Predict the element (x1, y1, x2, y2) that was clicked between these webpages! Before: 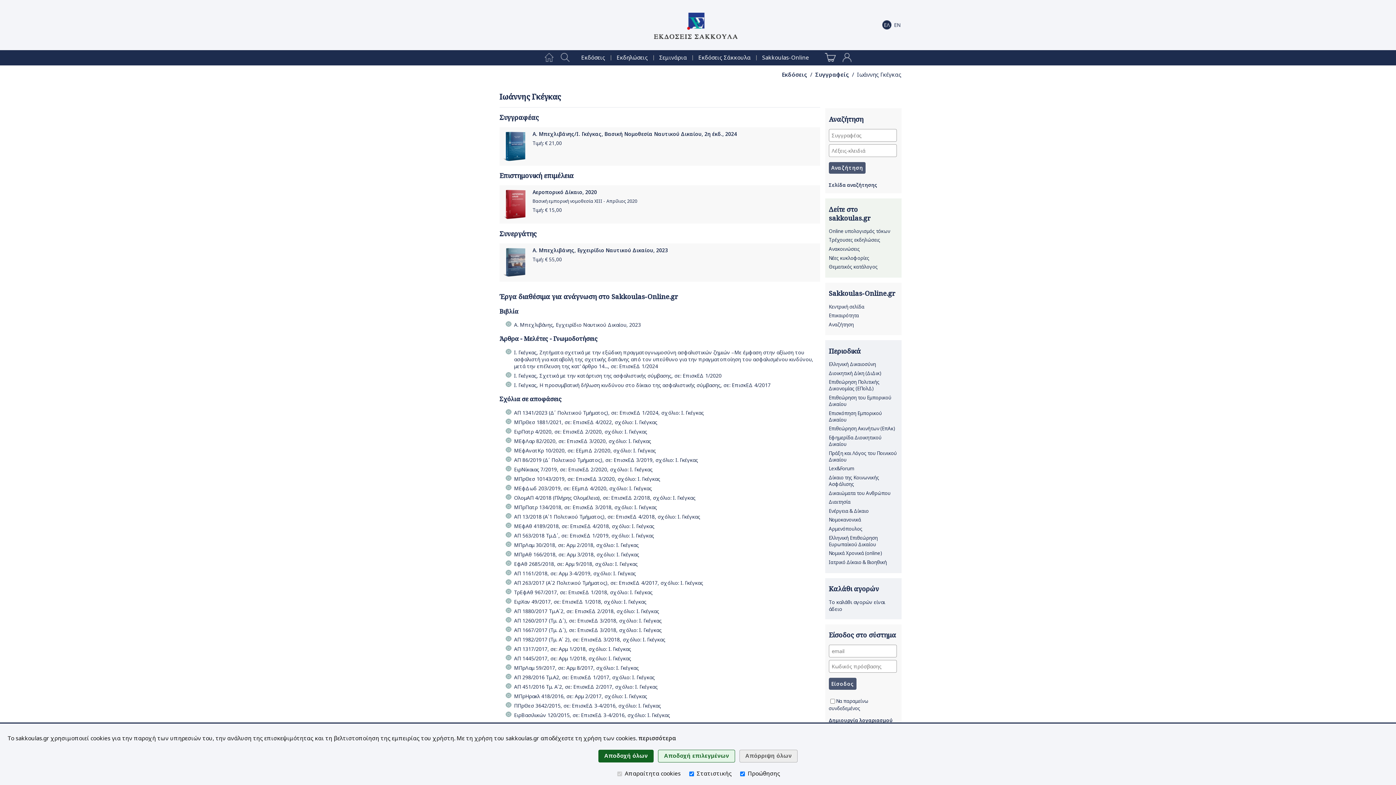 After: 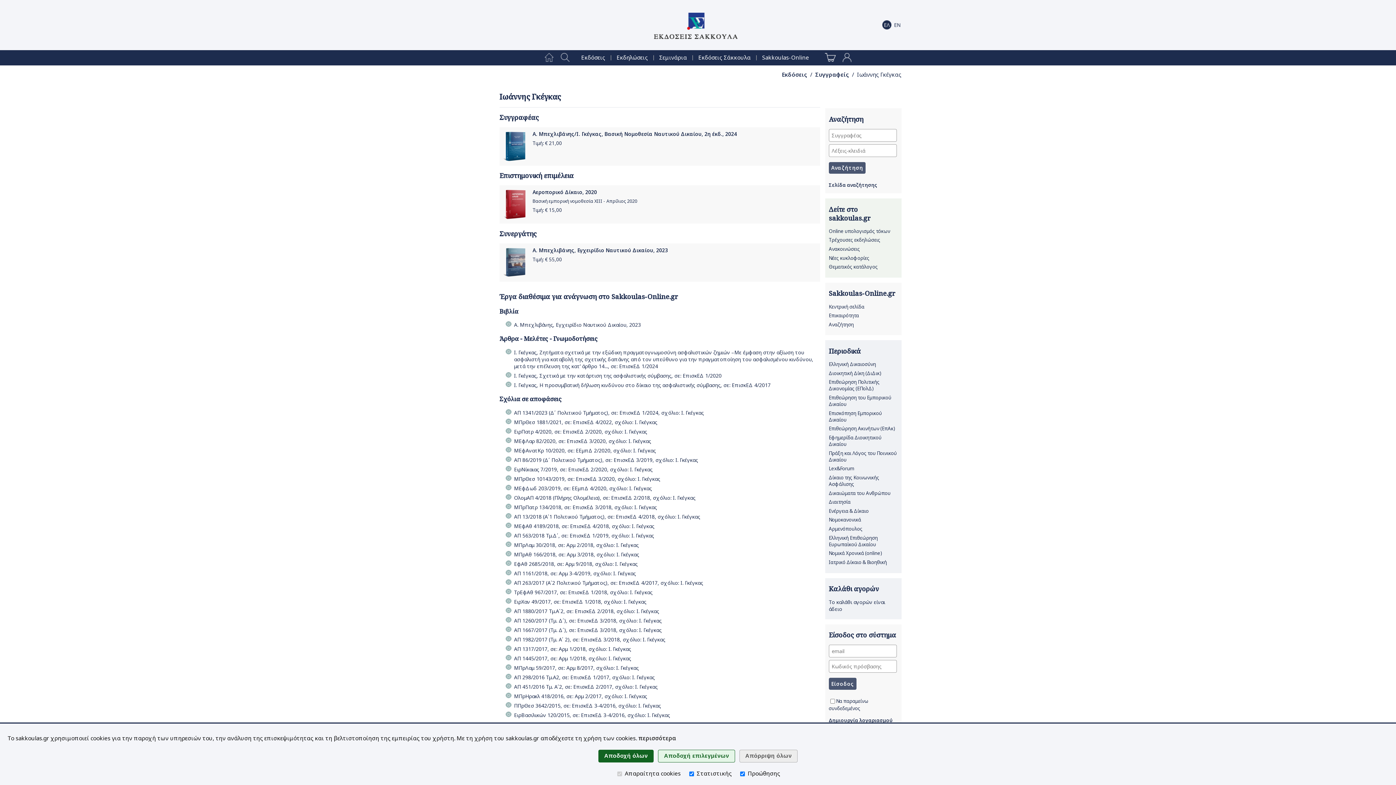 Action: bbox: (514, 428, 647, 435) label: ΕιρΠατρ 4/2020, σε: ΕπισκΕΔ 2/2020, σχόλιο: Ι. Γκέγκας